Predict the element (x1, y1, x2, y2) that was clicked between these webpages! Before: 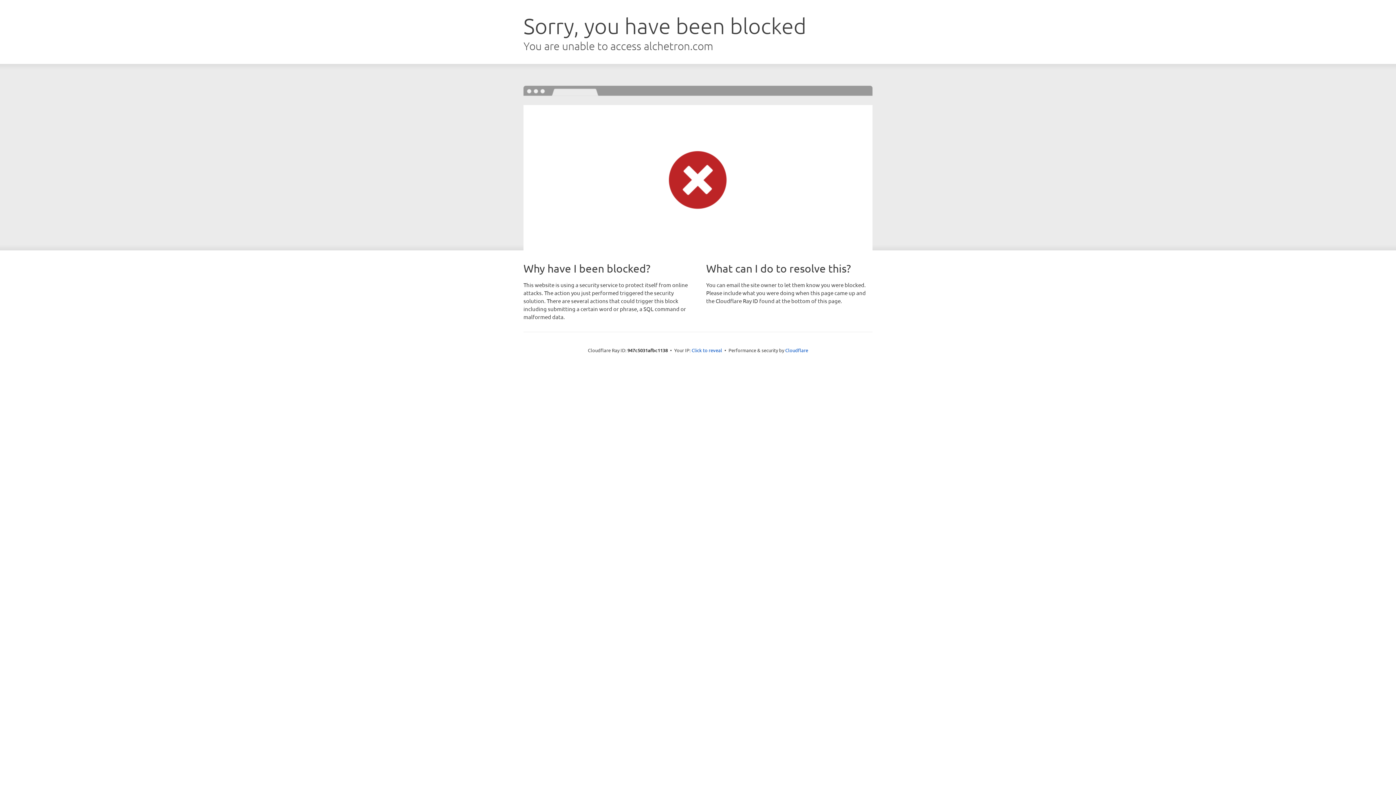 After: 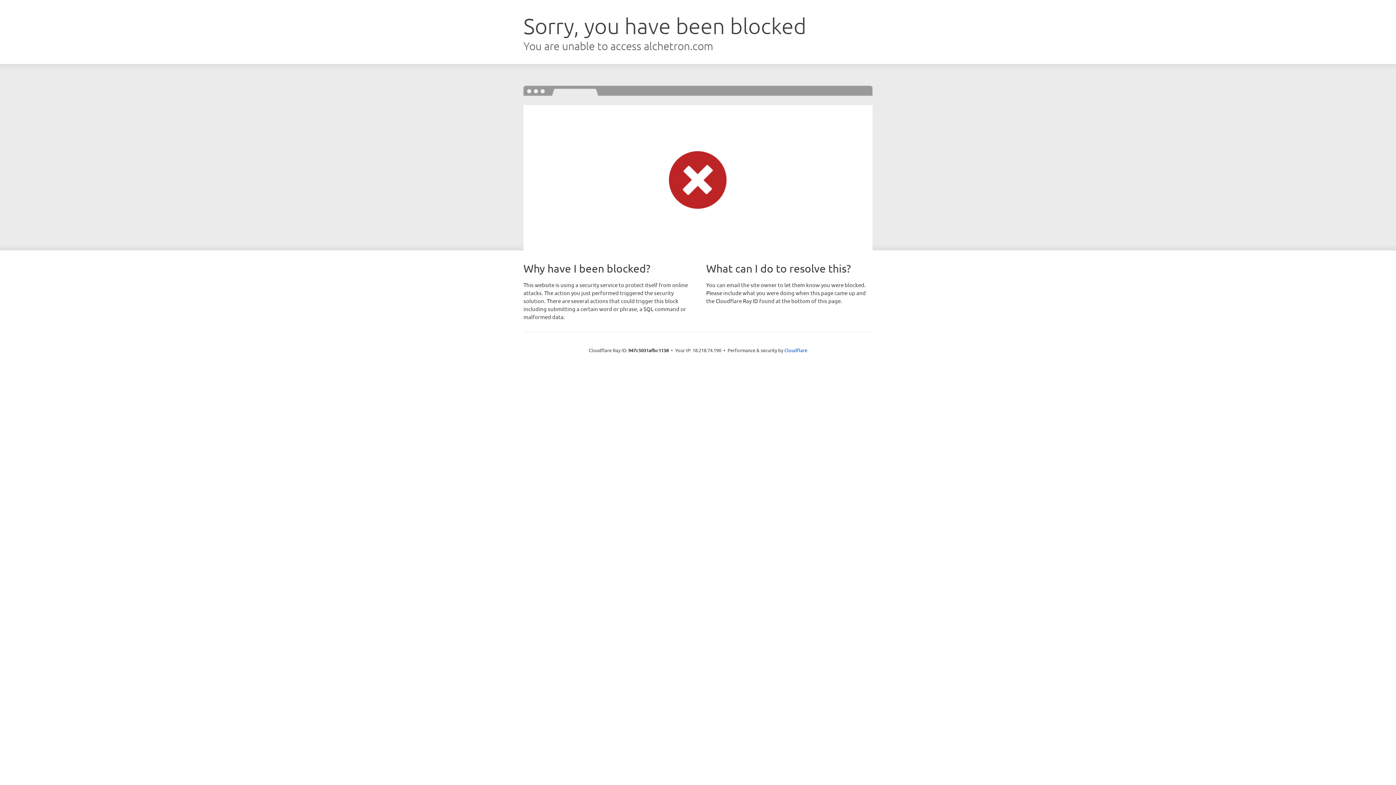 Action: label: Click to reveal bbox: (691, 346, 722, 353)